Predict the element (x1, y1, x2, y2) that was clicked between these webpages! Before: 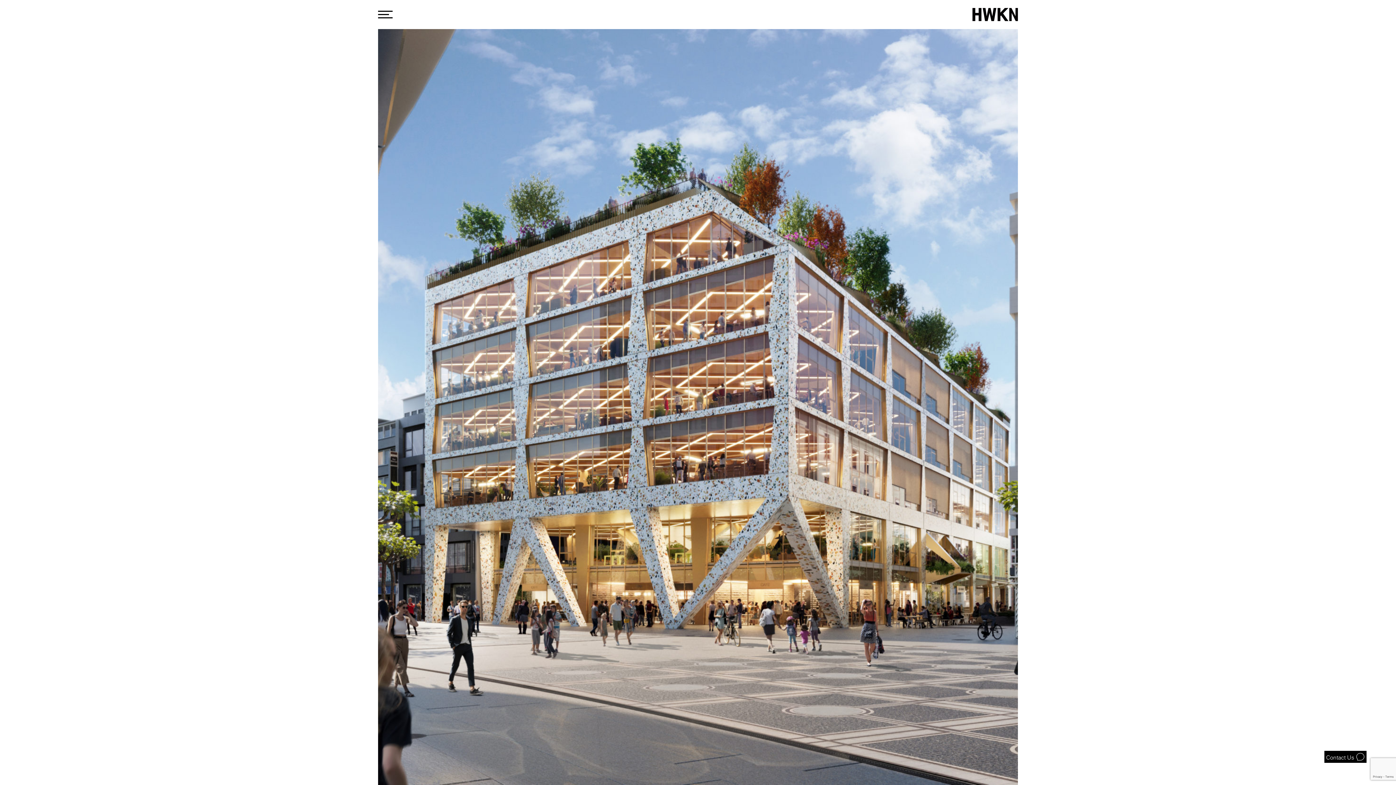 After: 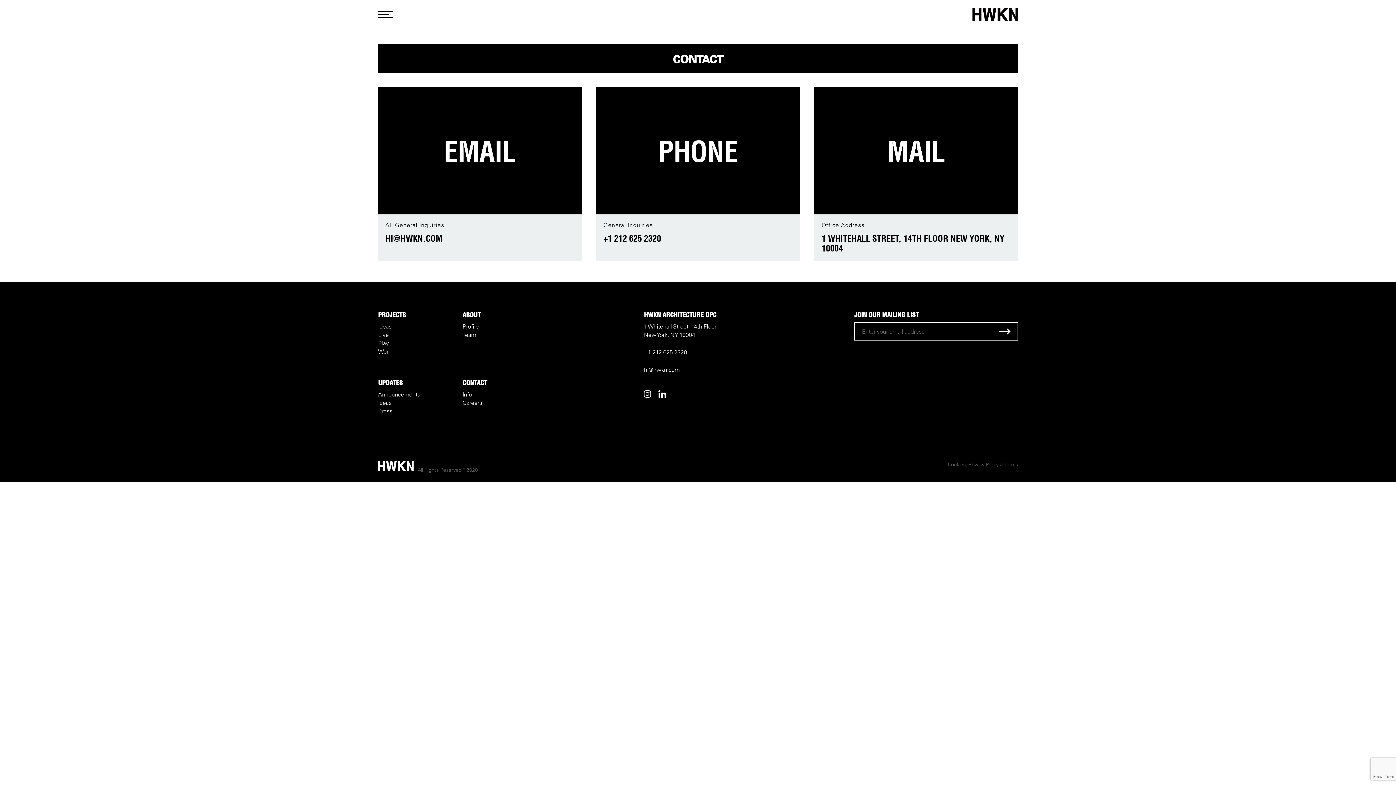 Action: bbox: (1324, 750, 1367, 763) label: Contact Us